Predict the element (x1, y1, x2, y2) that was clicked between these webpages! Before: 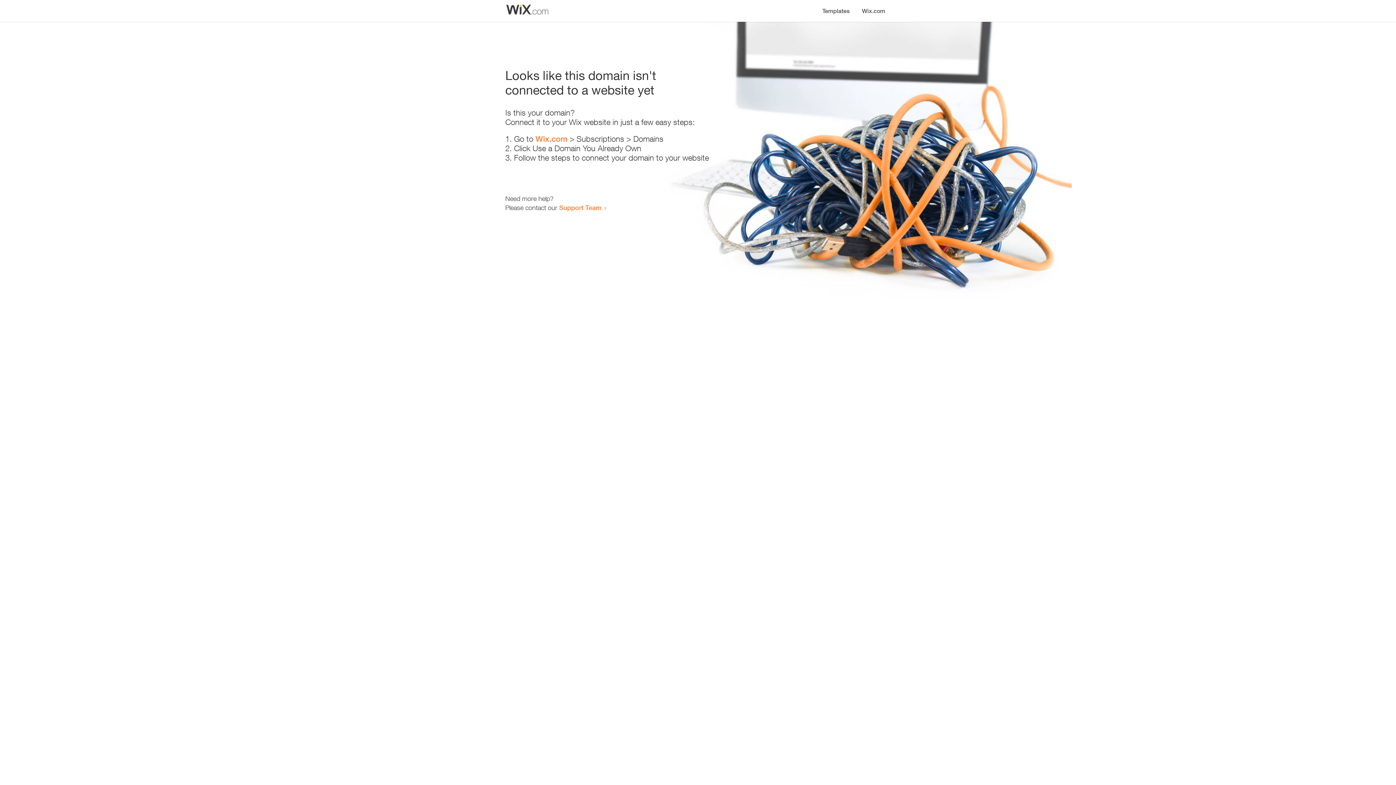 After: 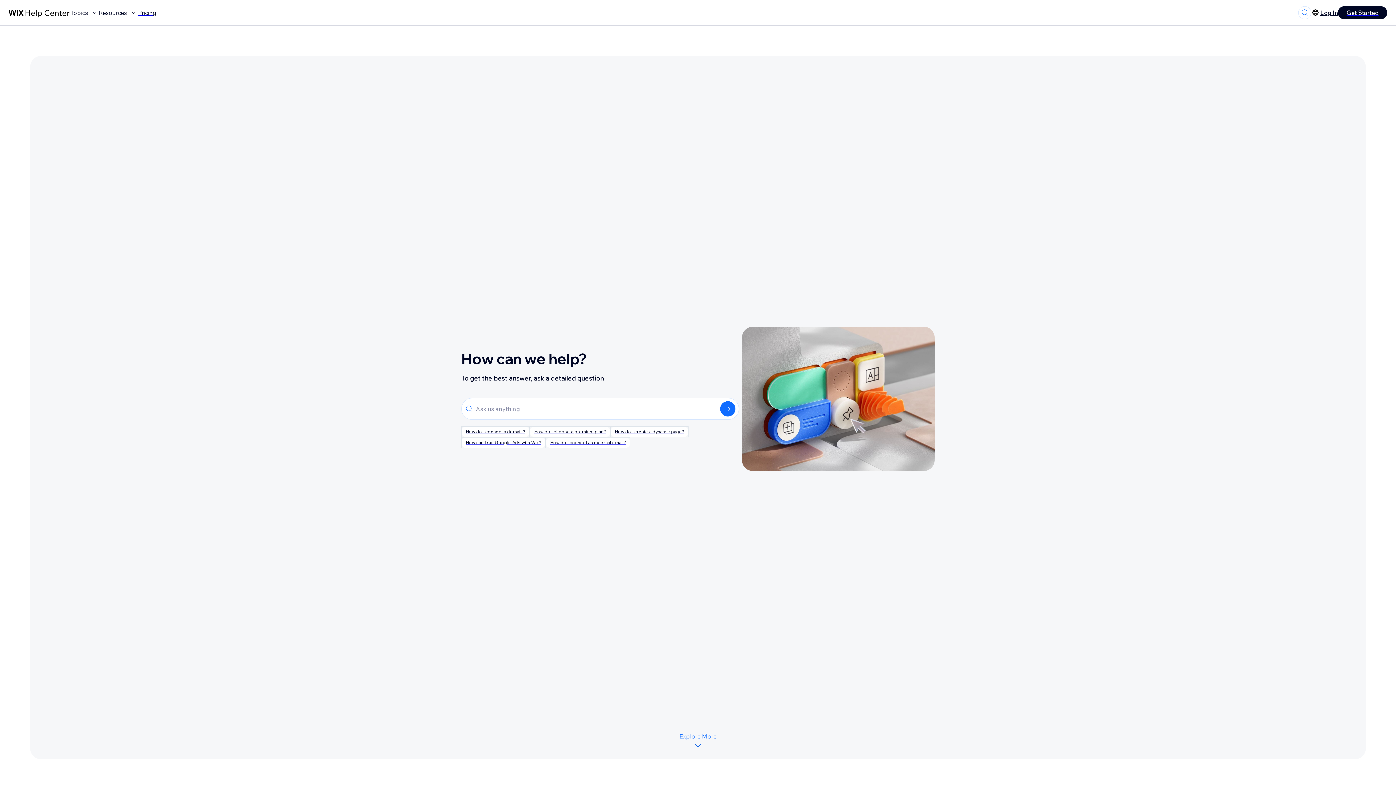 Action: label: Support Team bbox: (559, 203, 601, 211)